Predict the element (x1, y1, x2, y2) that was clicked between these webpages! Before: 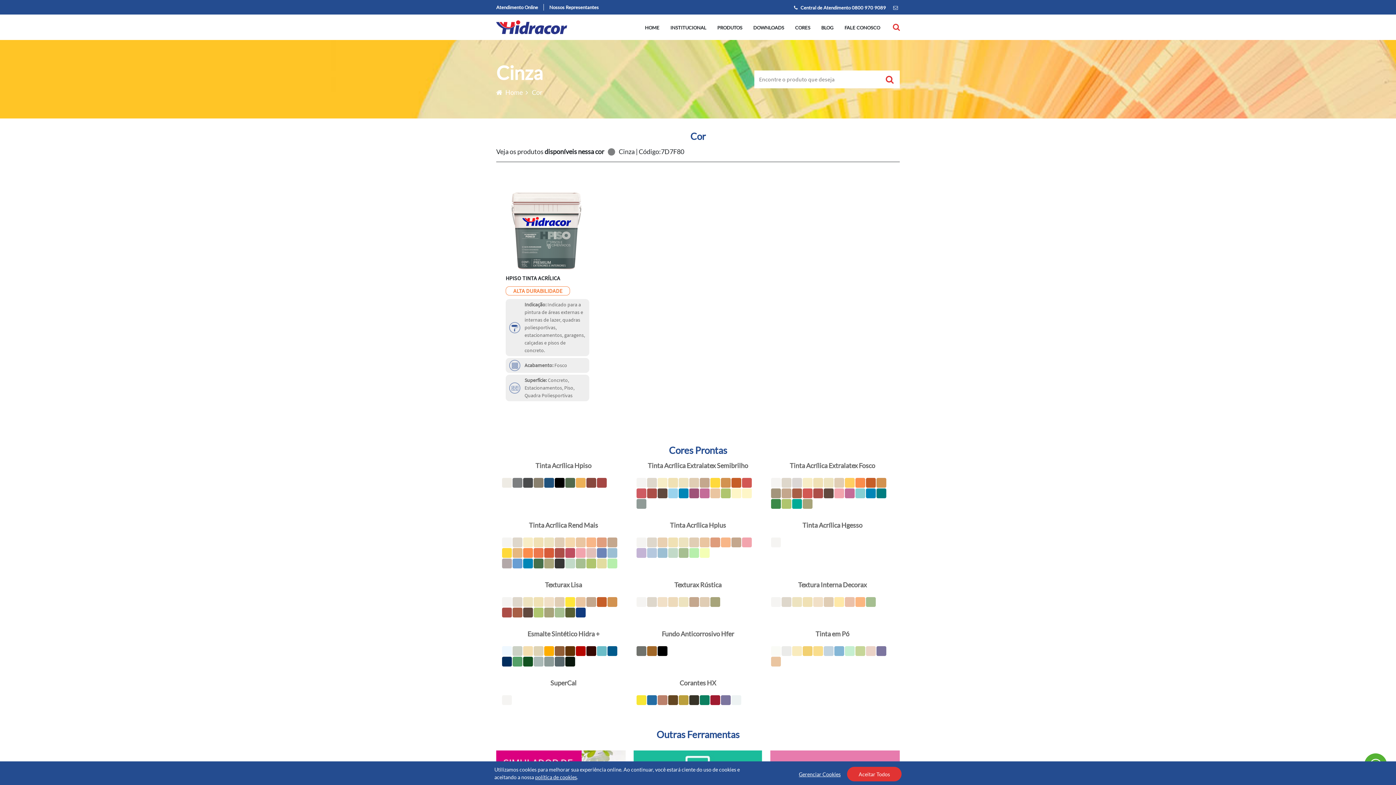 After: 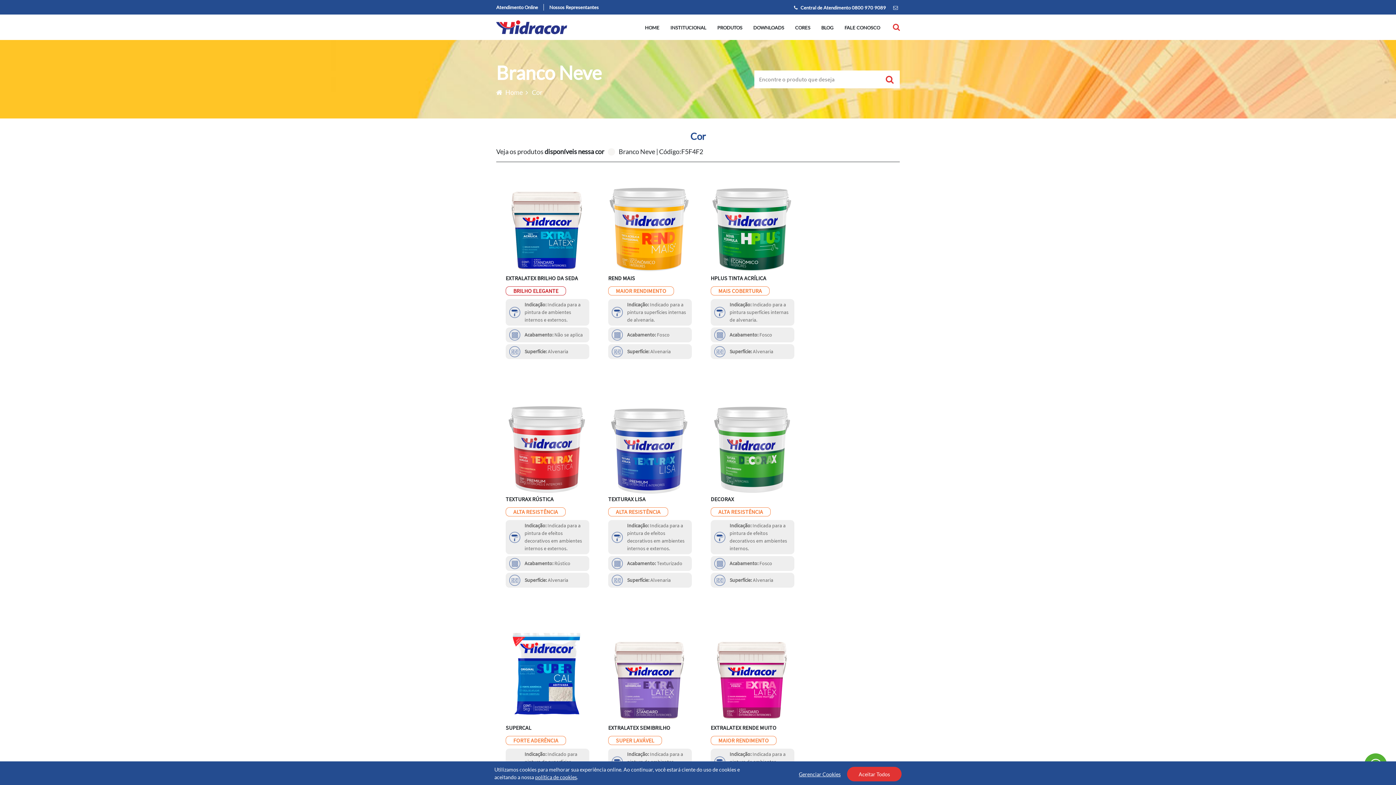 Action: bbox: (636, 597, 646, 607)